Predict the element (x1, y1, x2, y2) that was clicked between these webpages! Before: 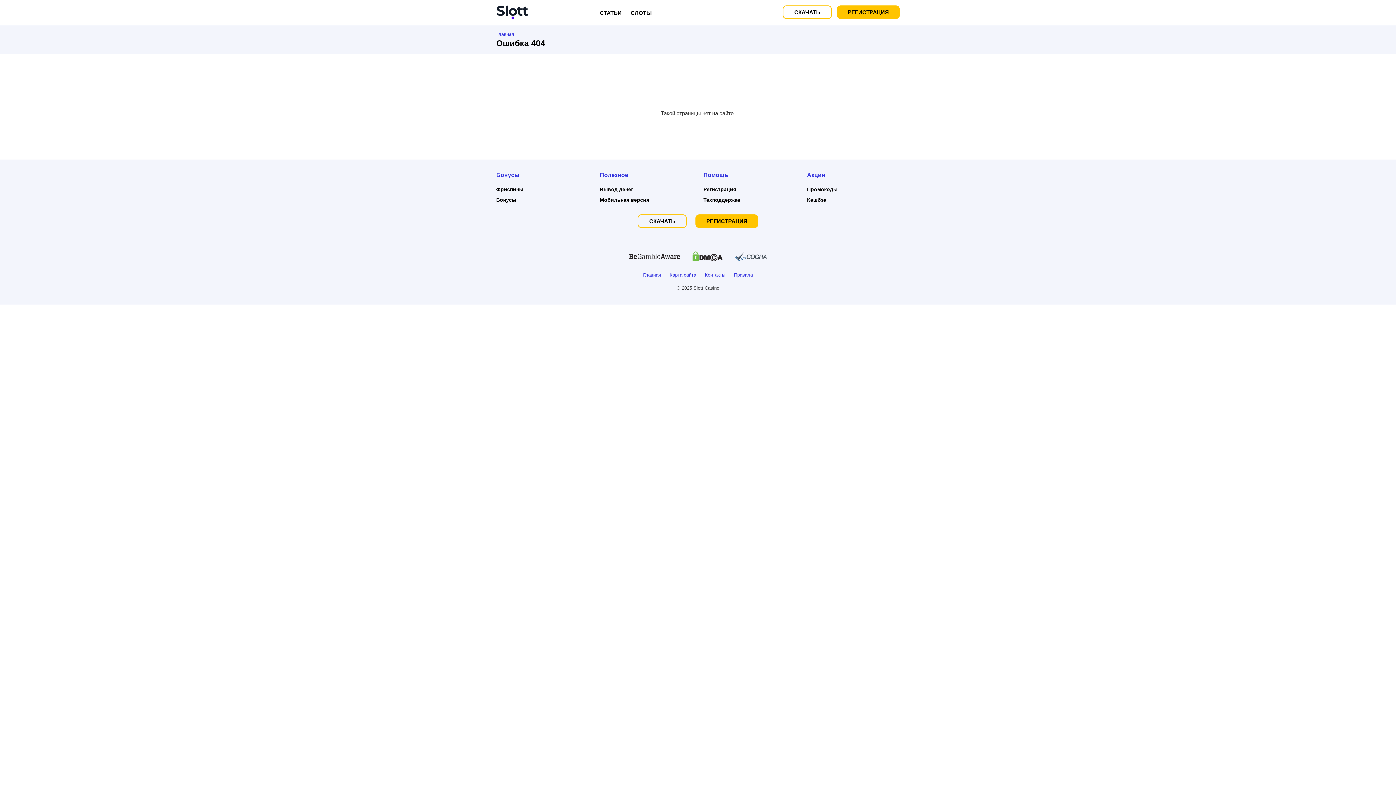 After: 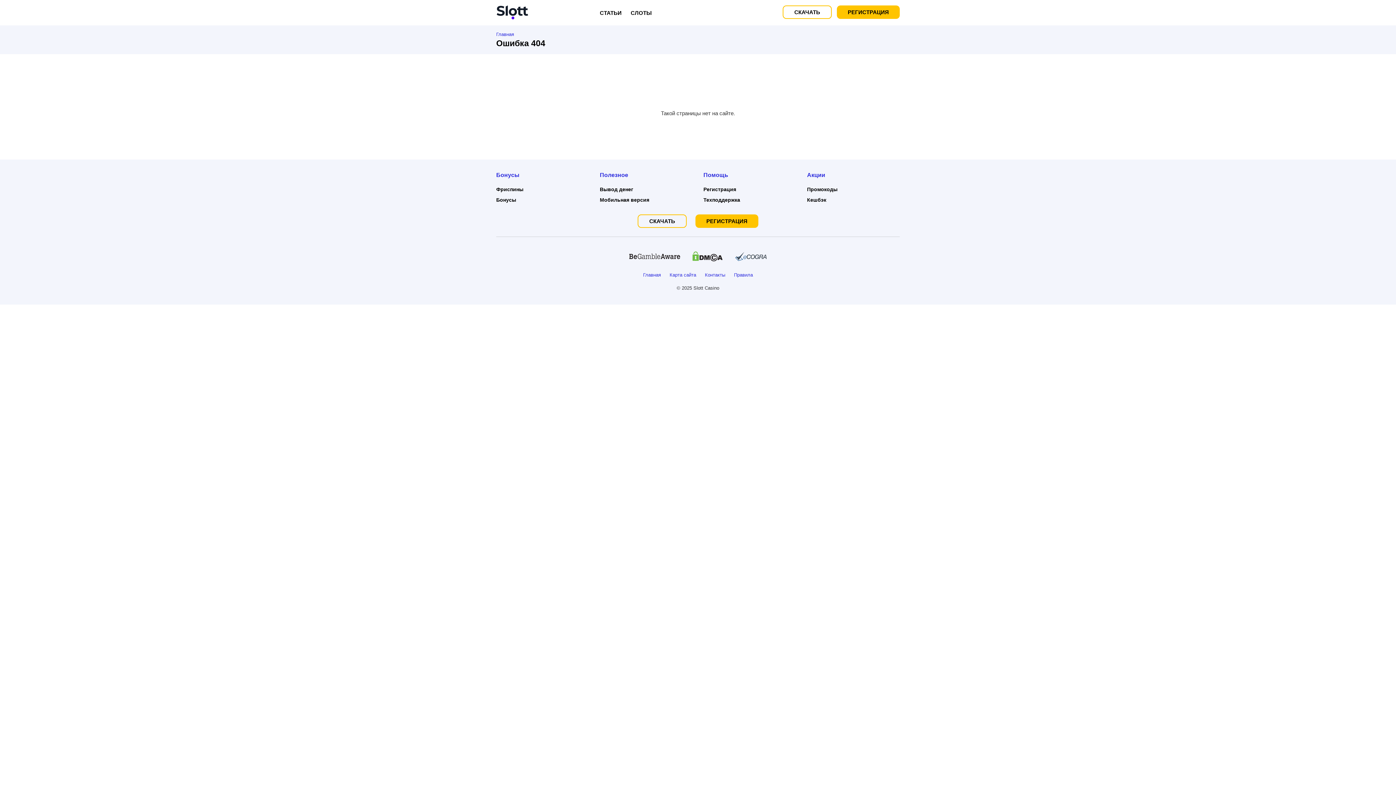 Action: bbox: (837, 5, 900, 18) label: РЕГИСТРАЦИЯ